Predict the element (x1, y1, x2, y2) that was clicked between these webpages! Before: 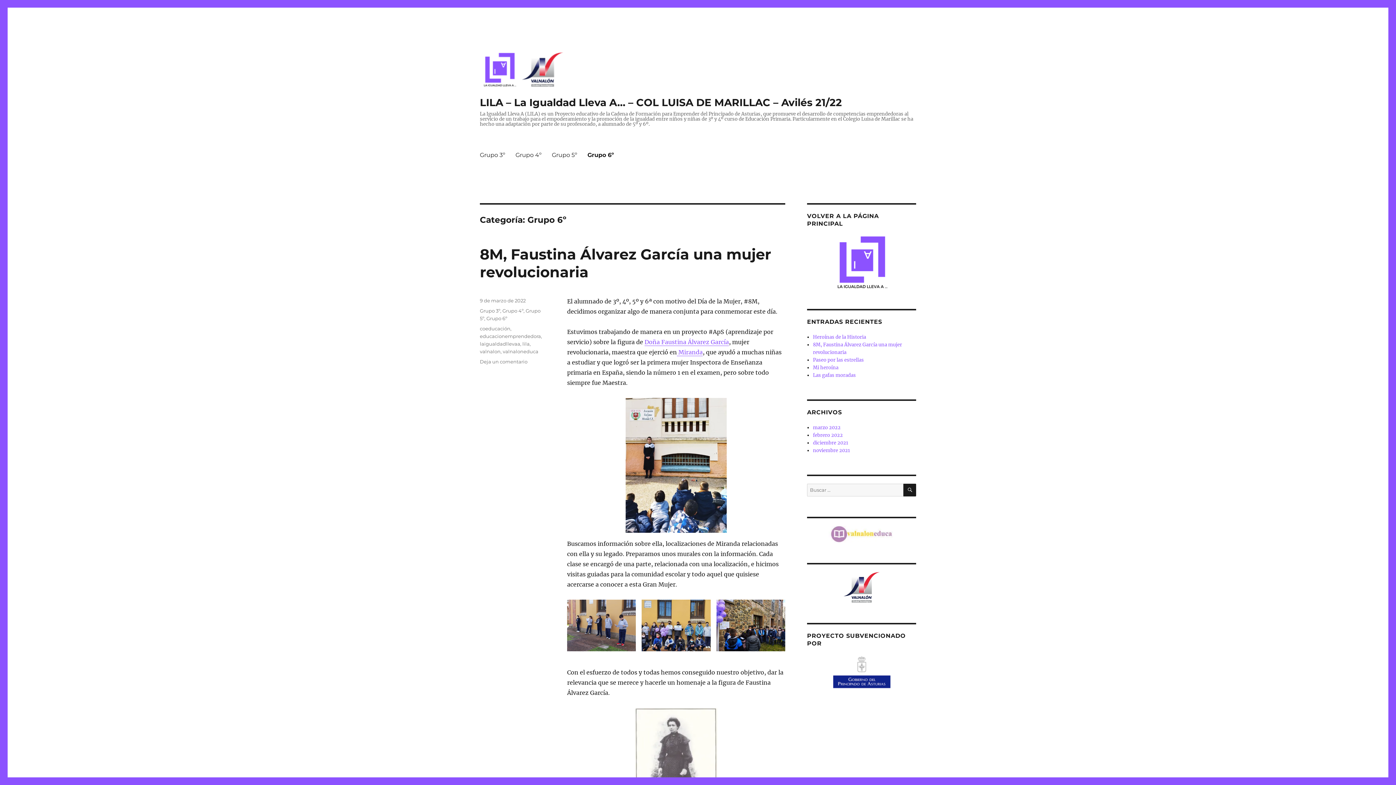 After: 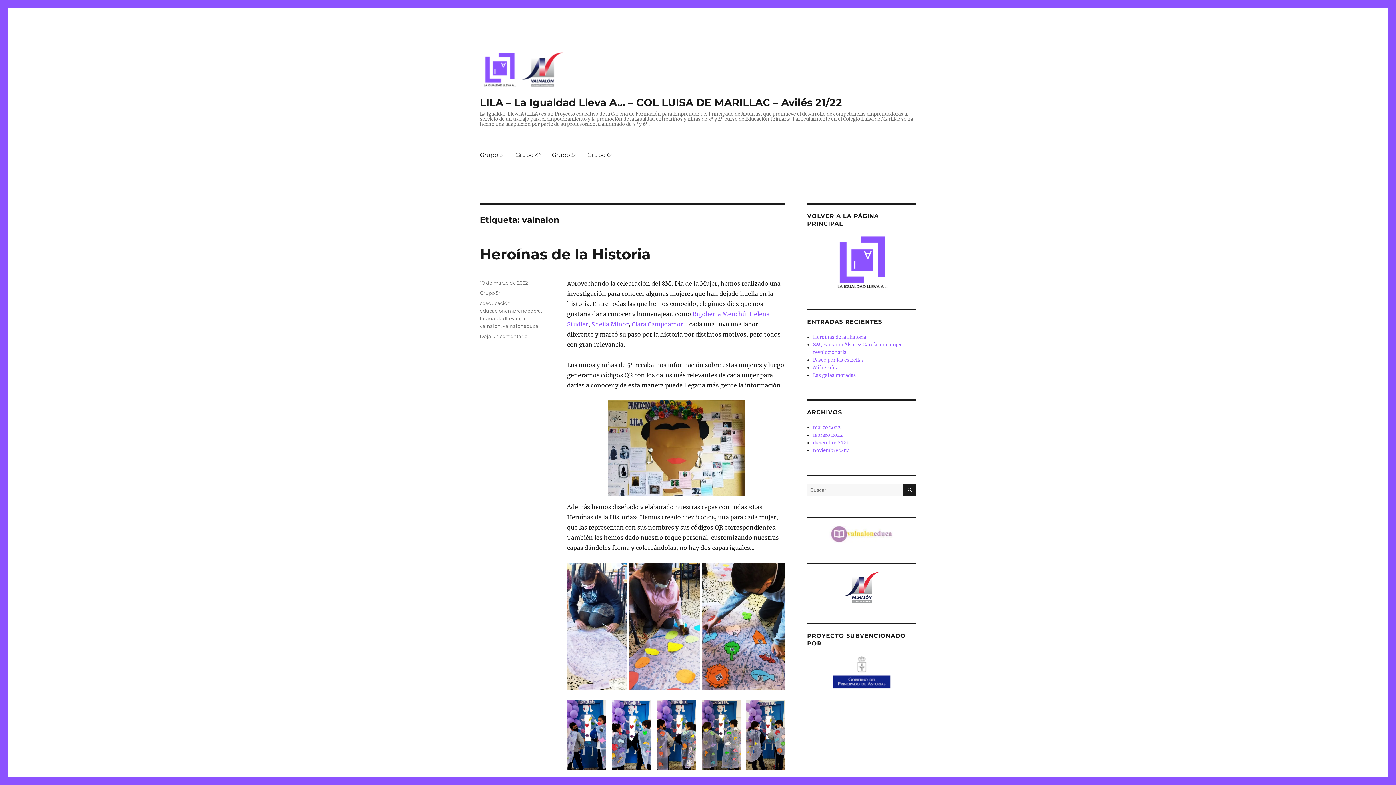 Action: bbox: (480, 348, 500, 354) label: valnalon